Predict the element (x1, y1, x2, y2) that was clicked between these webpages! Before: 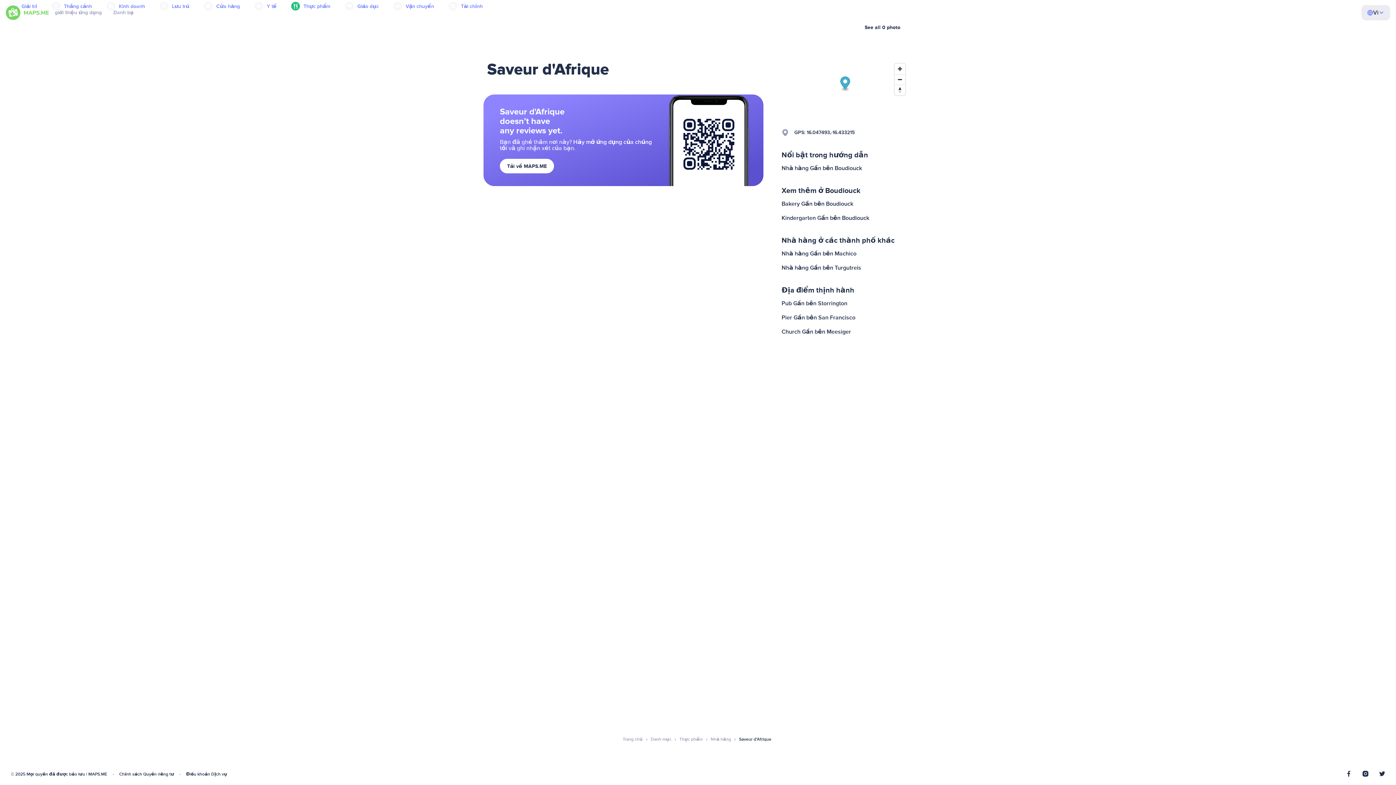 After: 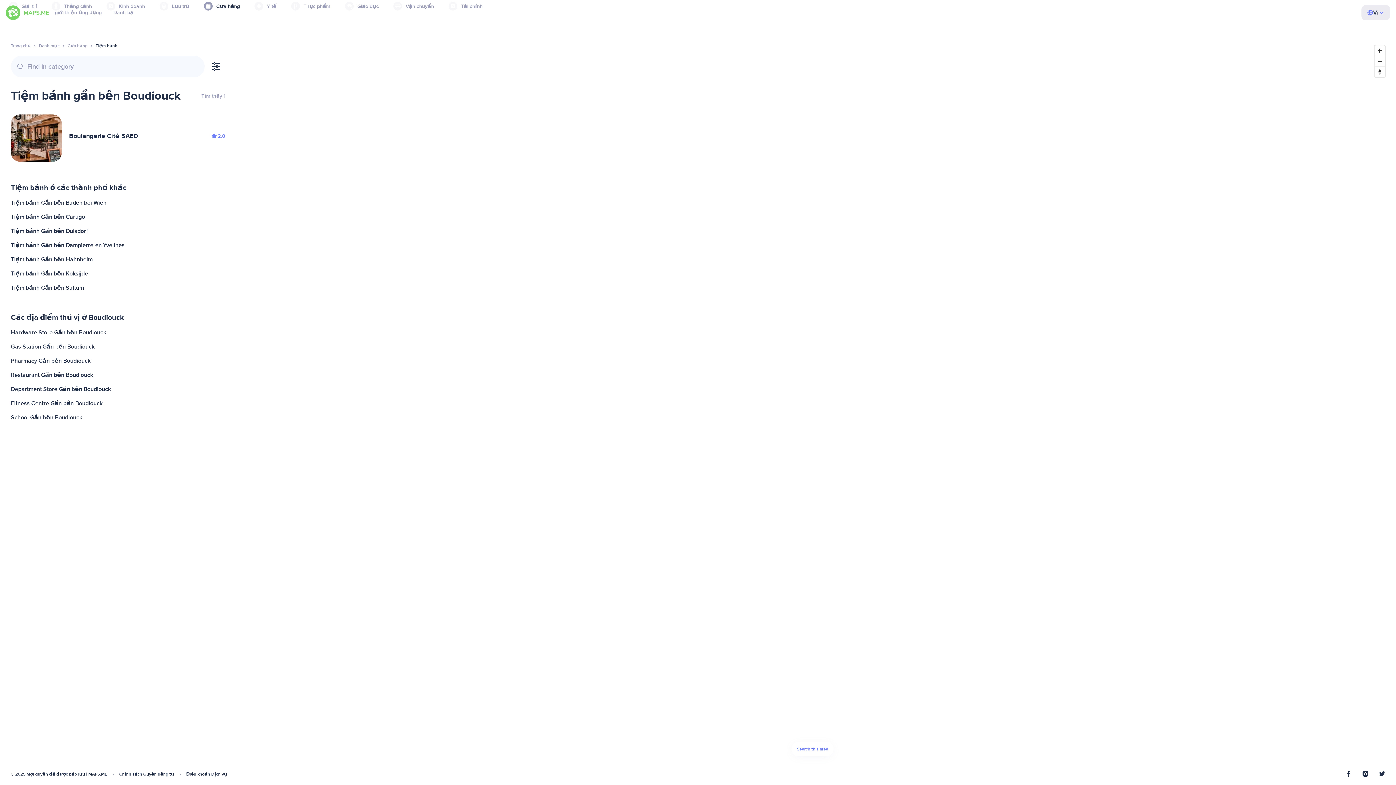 Action: label: Bakery Gần bên Boudiouck bbox: (780, 197, 910, 211)